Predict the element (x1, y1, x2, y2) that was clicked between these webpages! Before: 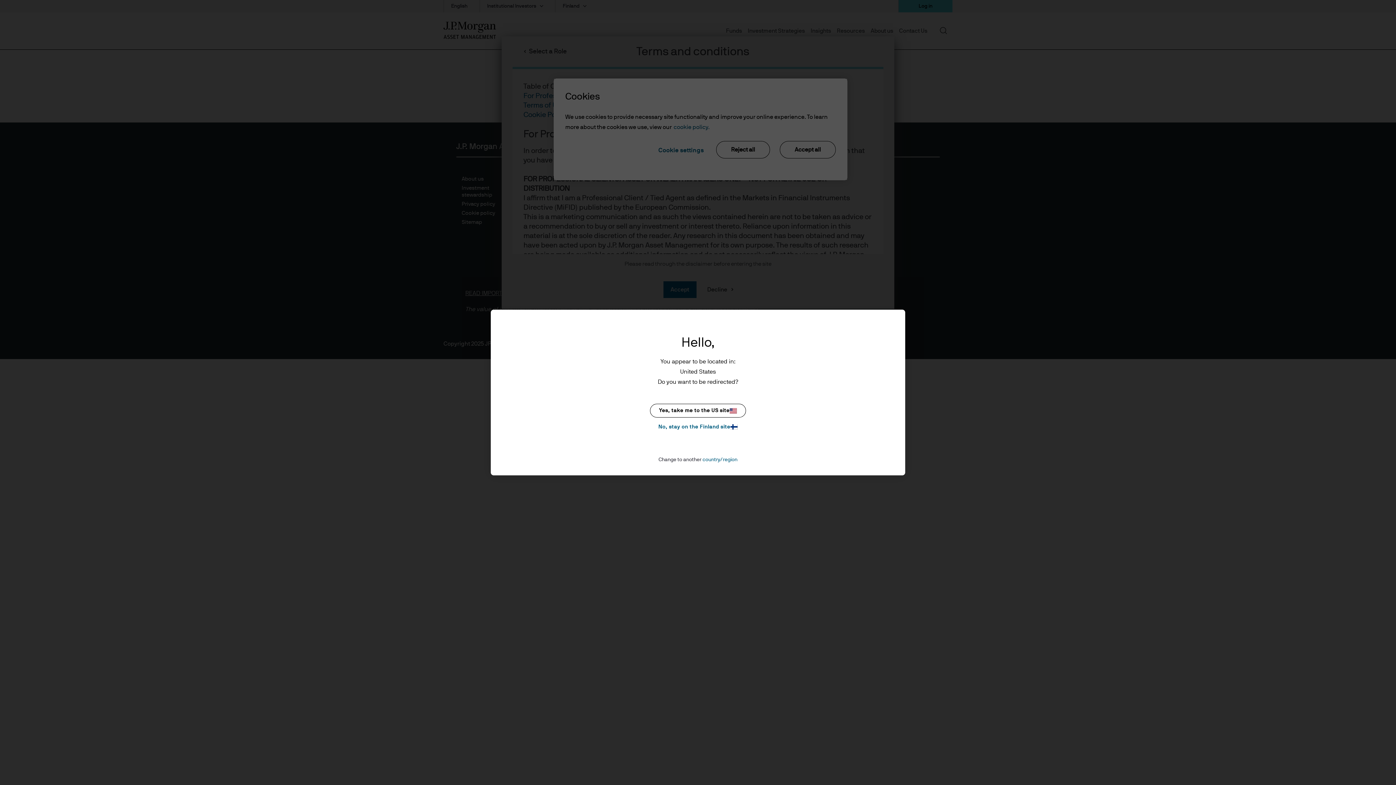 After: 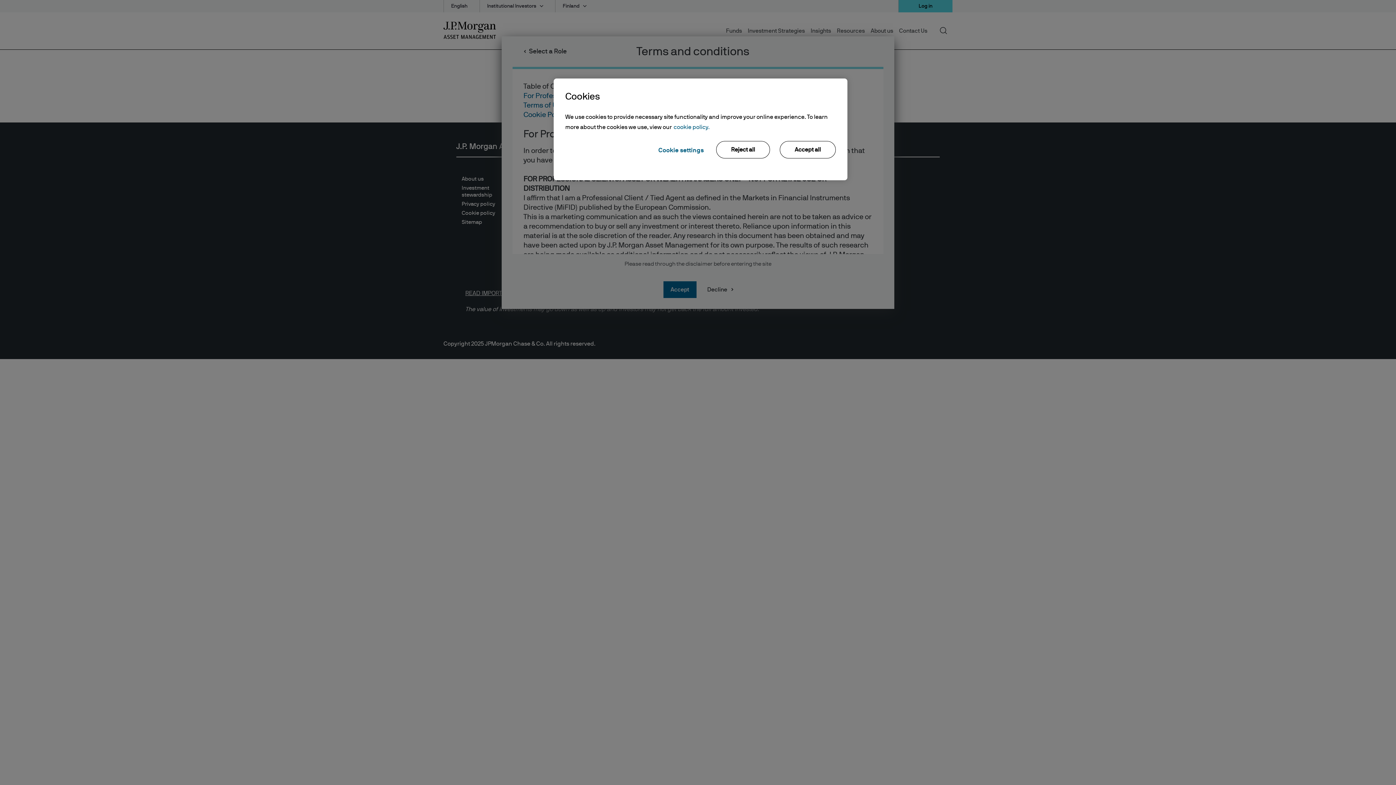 Action: bbox: (650, 422, 746, 431) label: No, stay on the Finland site